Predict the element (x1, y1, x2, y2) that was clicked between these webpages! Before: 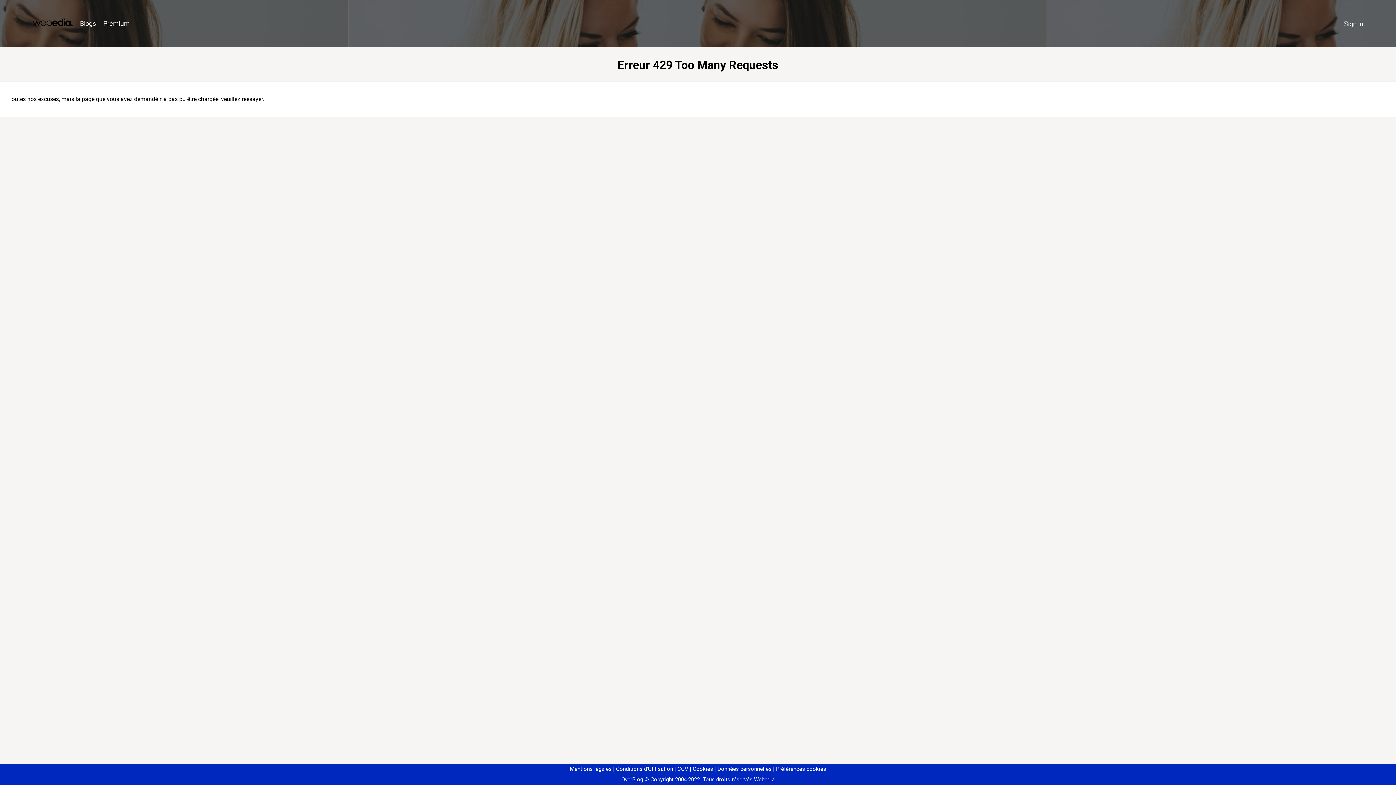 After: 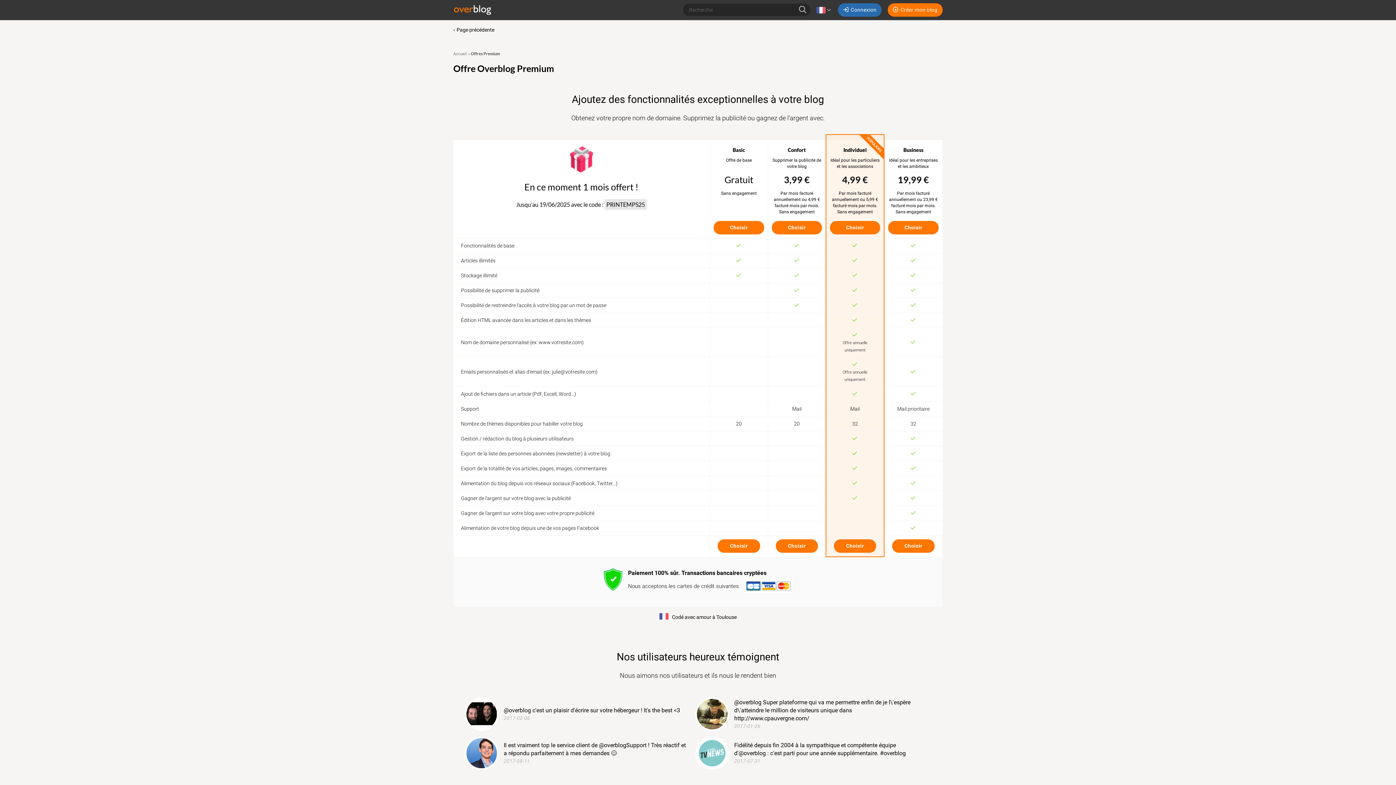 Action: bbox: (99, 16, 133, 31) label: Premium